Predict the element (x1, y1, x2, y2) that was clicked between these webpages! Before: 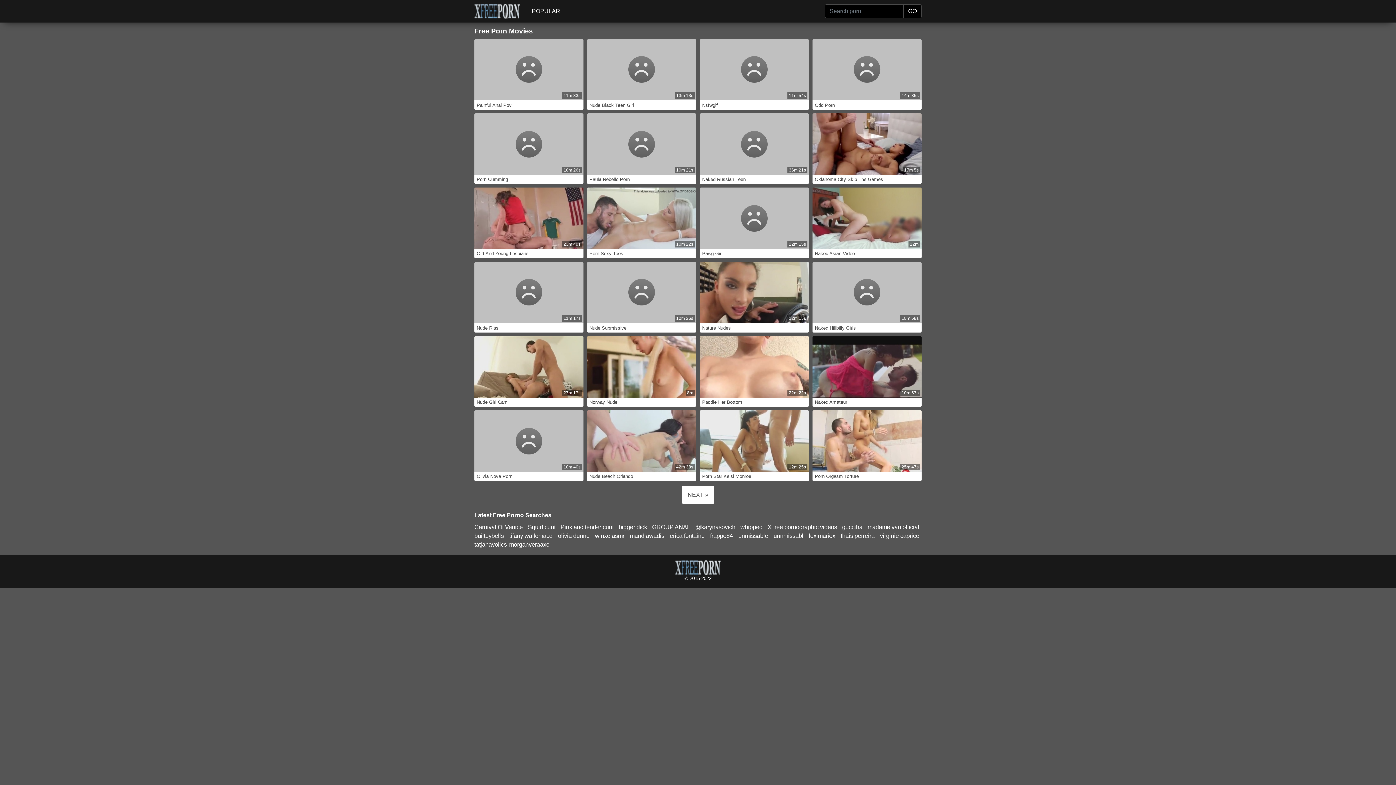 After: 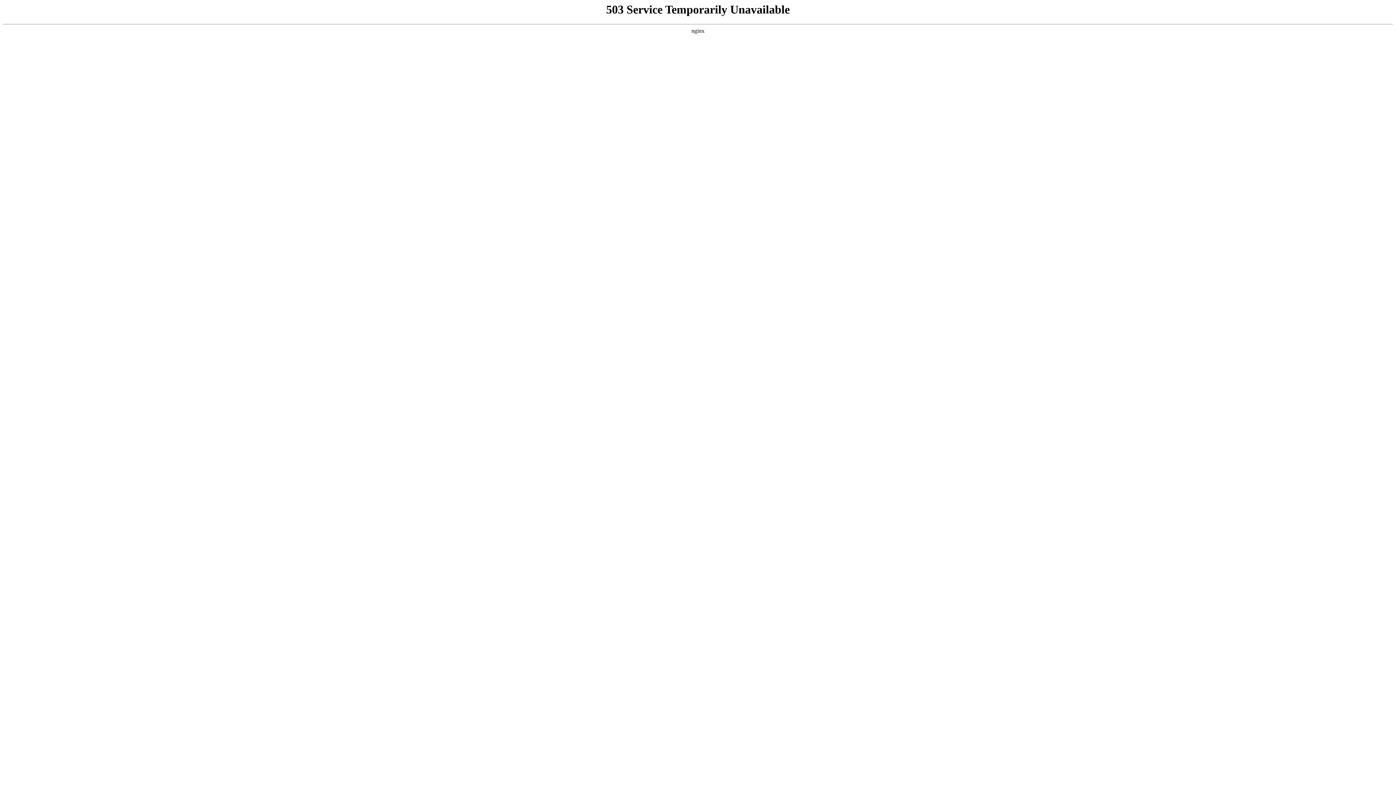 Action: bbox: (618, 522, 649, 531) label: bigger dick